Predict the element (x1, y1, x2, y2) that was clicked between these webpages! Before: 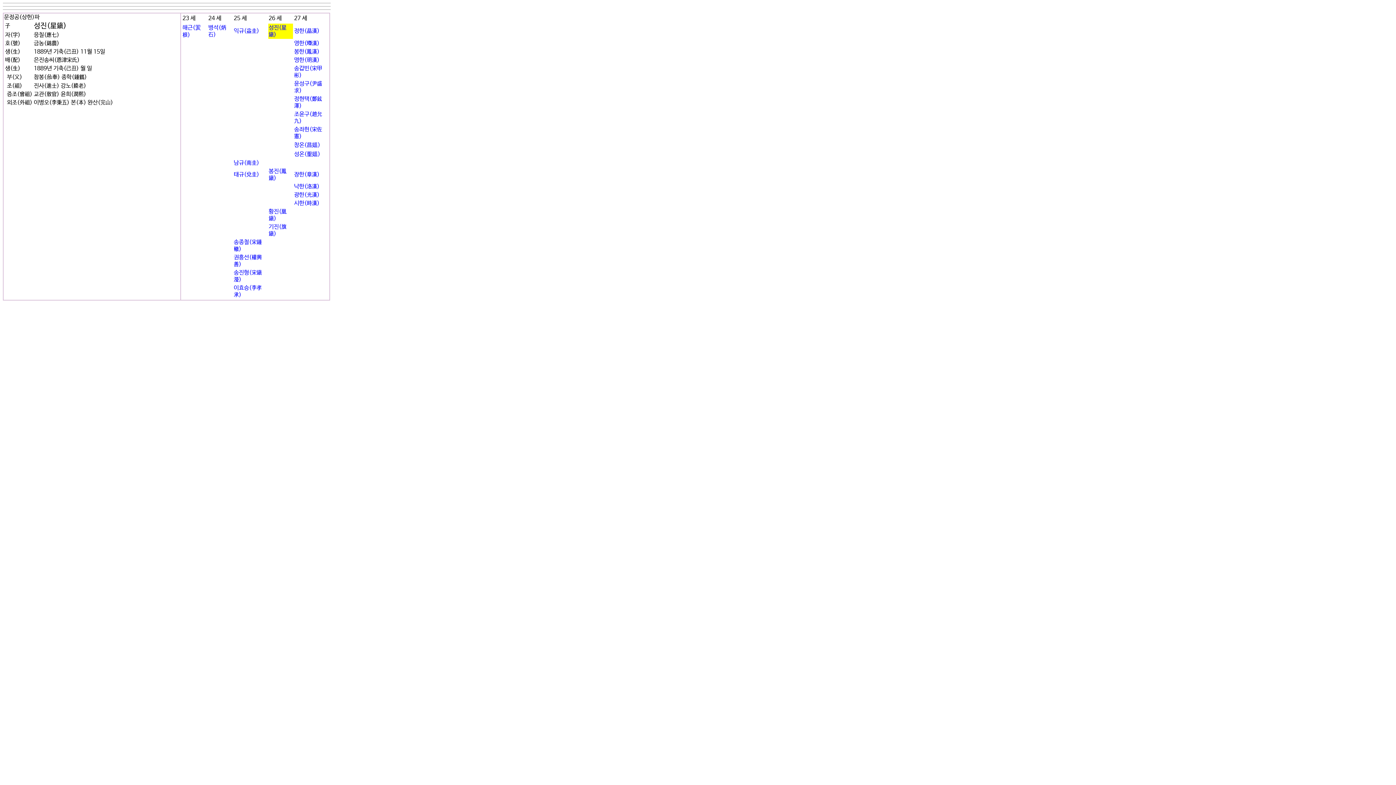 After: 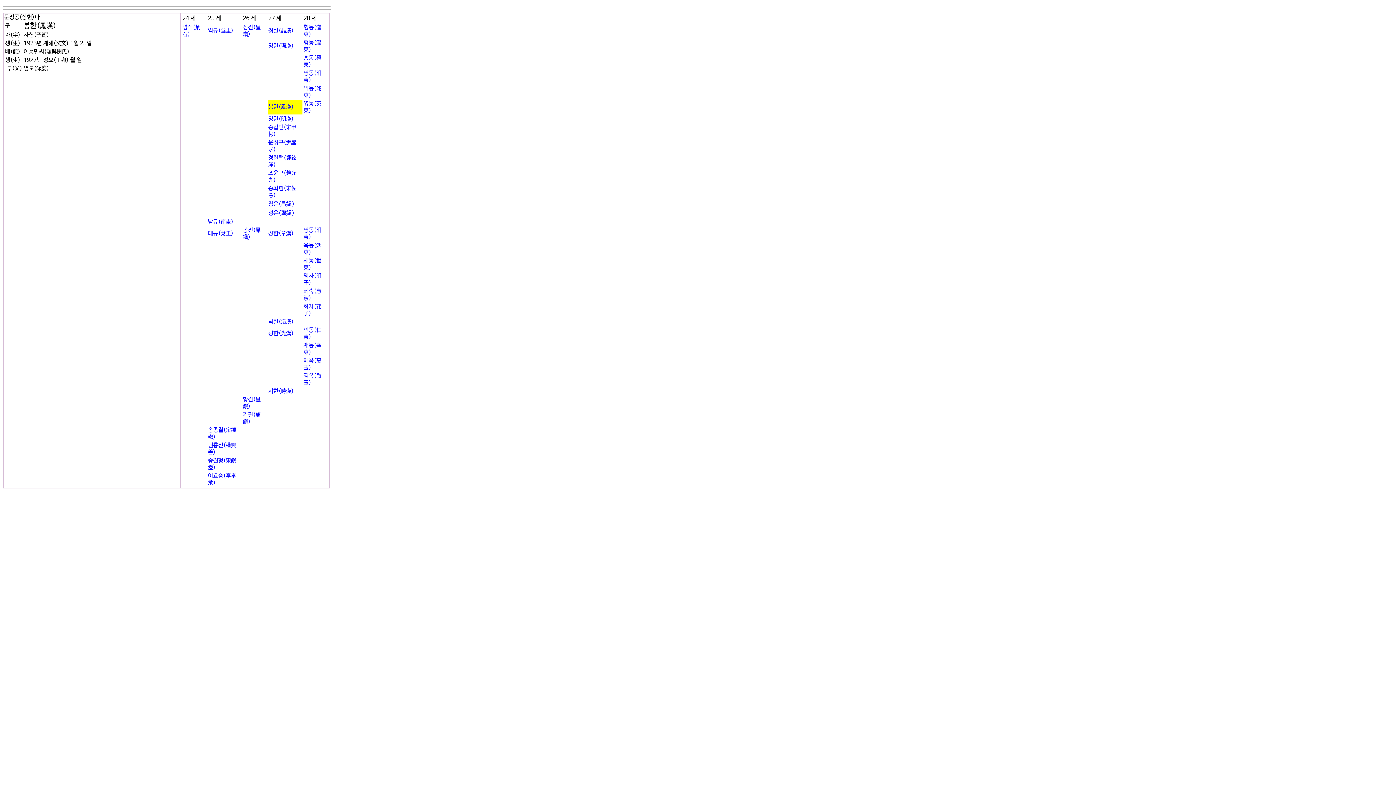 Action: label: 봉한(鳳漢) bbox: (294, 48, 319, 55)